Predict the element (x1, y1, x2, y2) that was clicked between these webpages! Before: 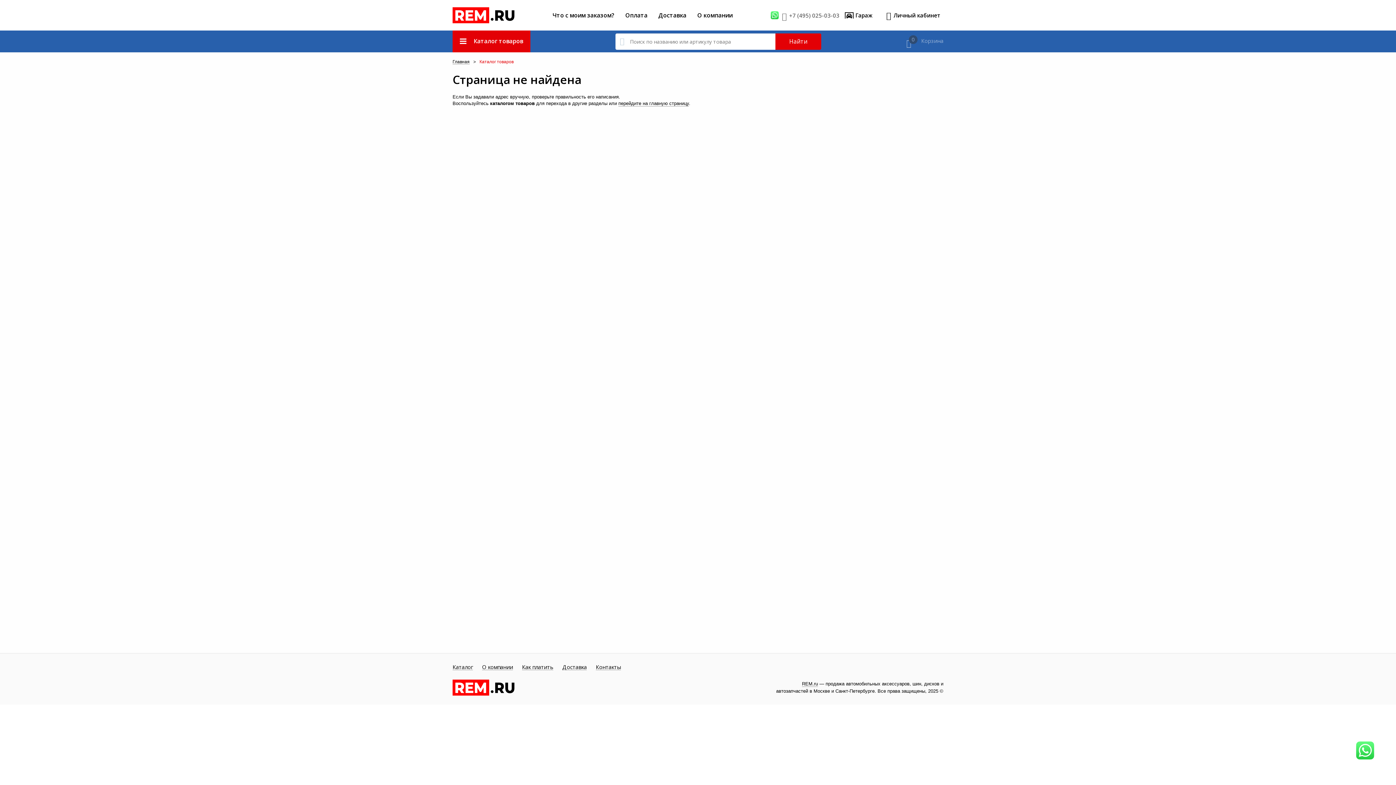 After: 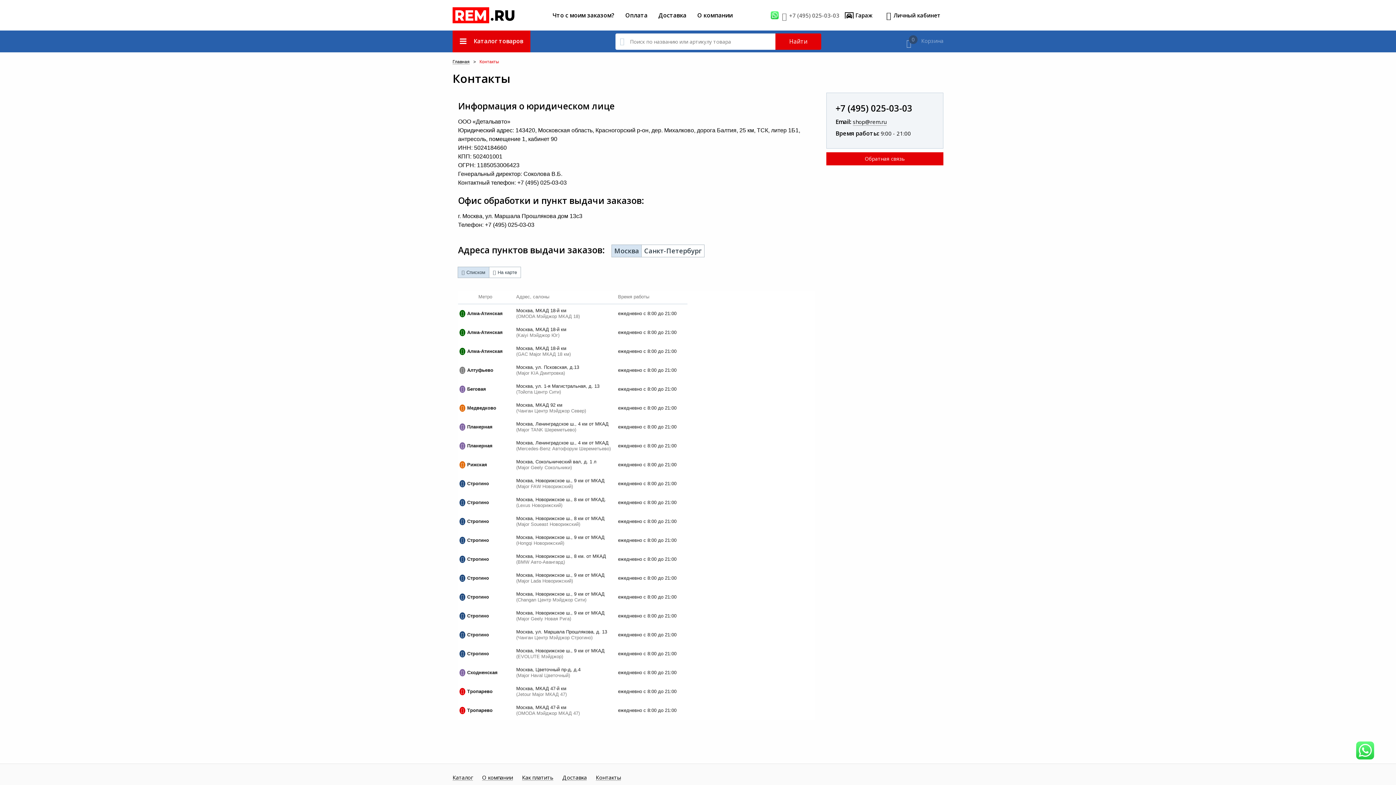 Action: label: Контакты bbox: (596, 664, 621, 670)